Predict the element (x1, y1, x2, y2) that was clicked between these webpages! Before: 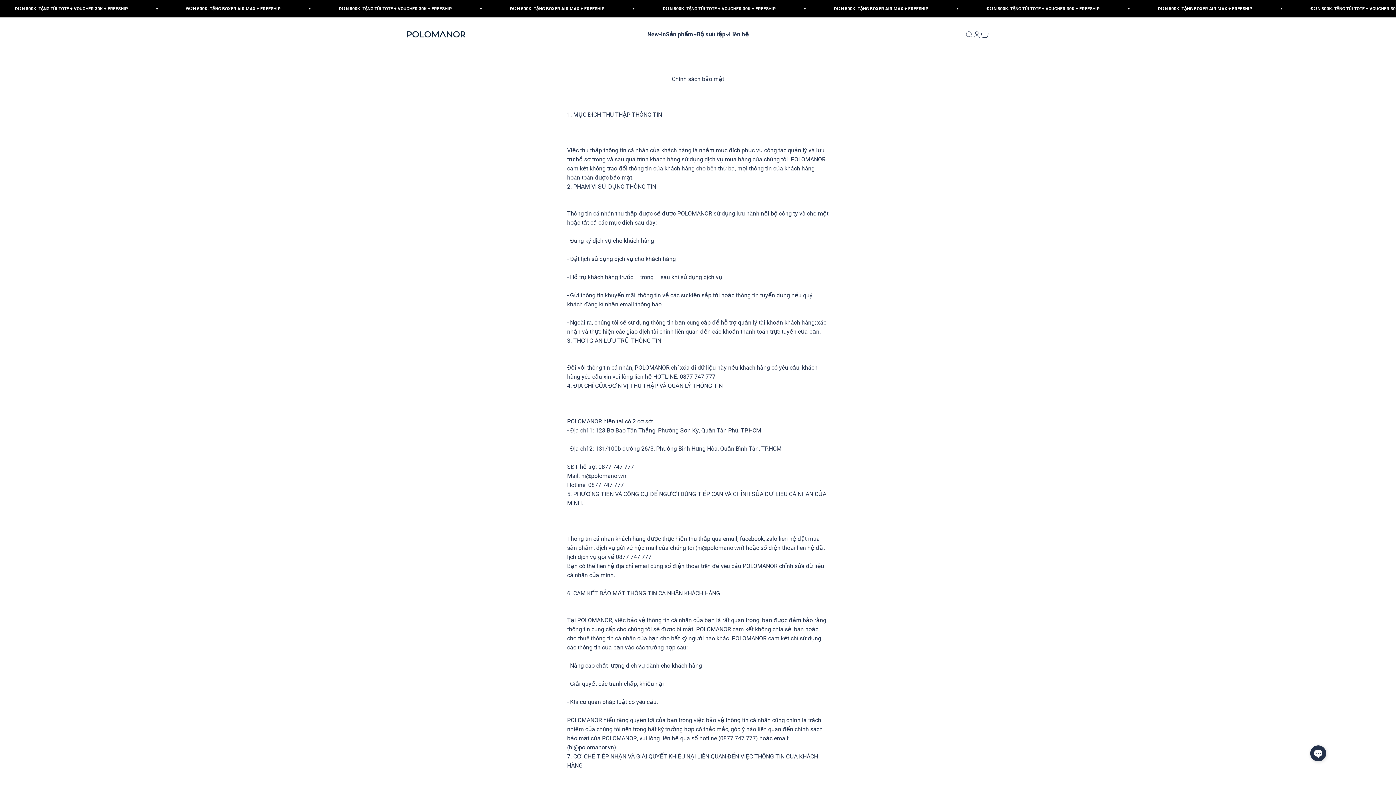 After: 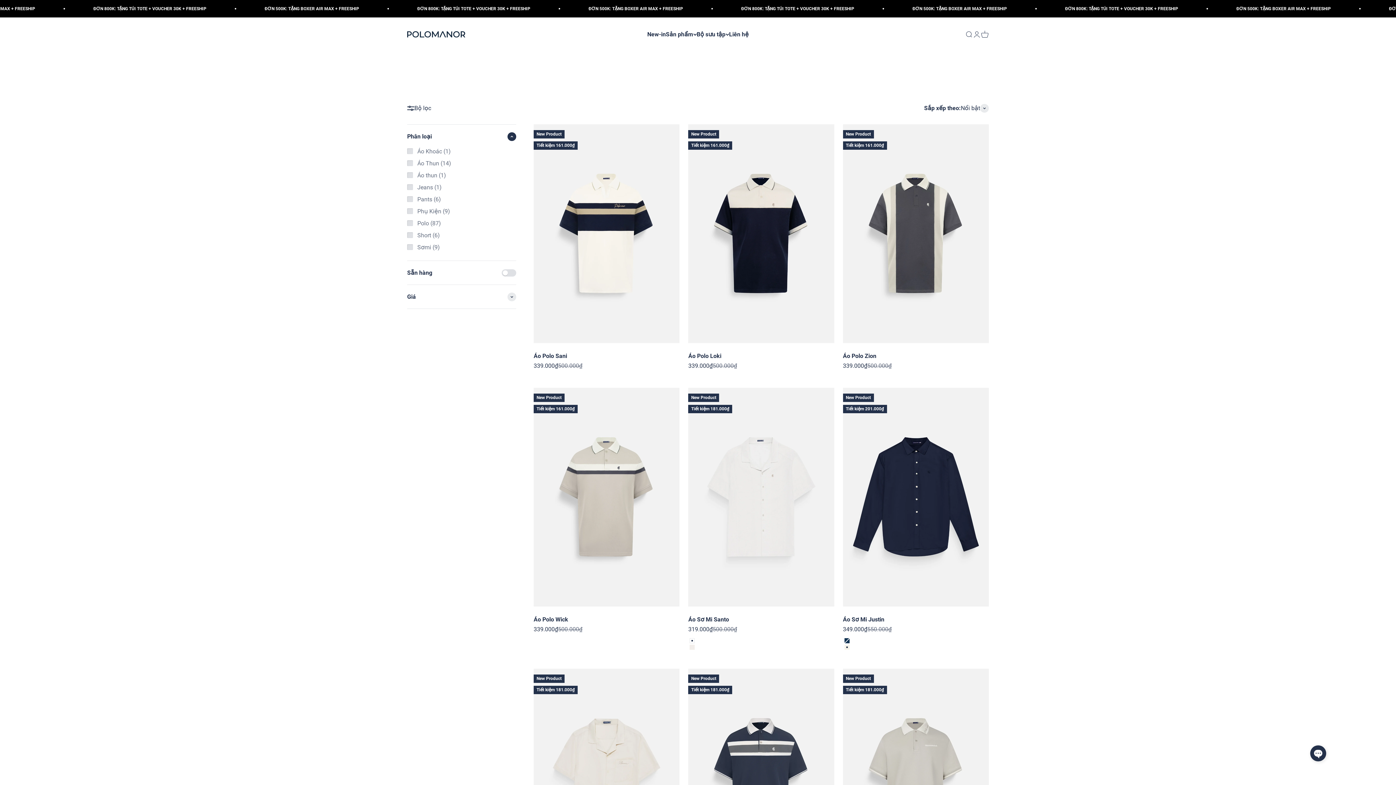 Action: label: New-in bbox: (647, 30, 666, 37)